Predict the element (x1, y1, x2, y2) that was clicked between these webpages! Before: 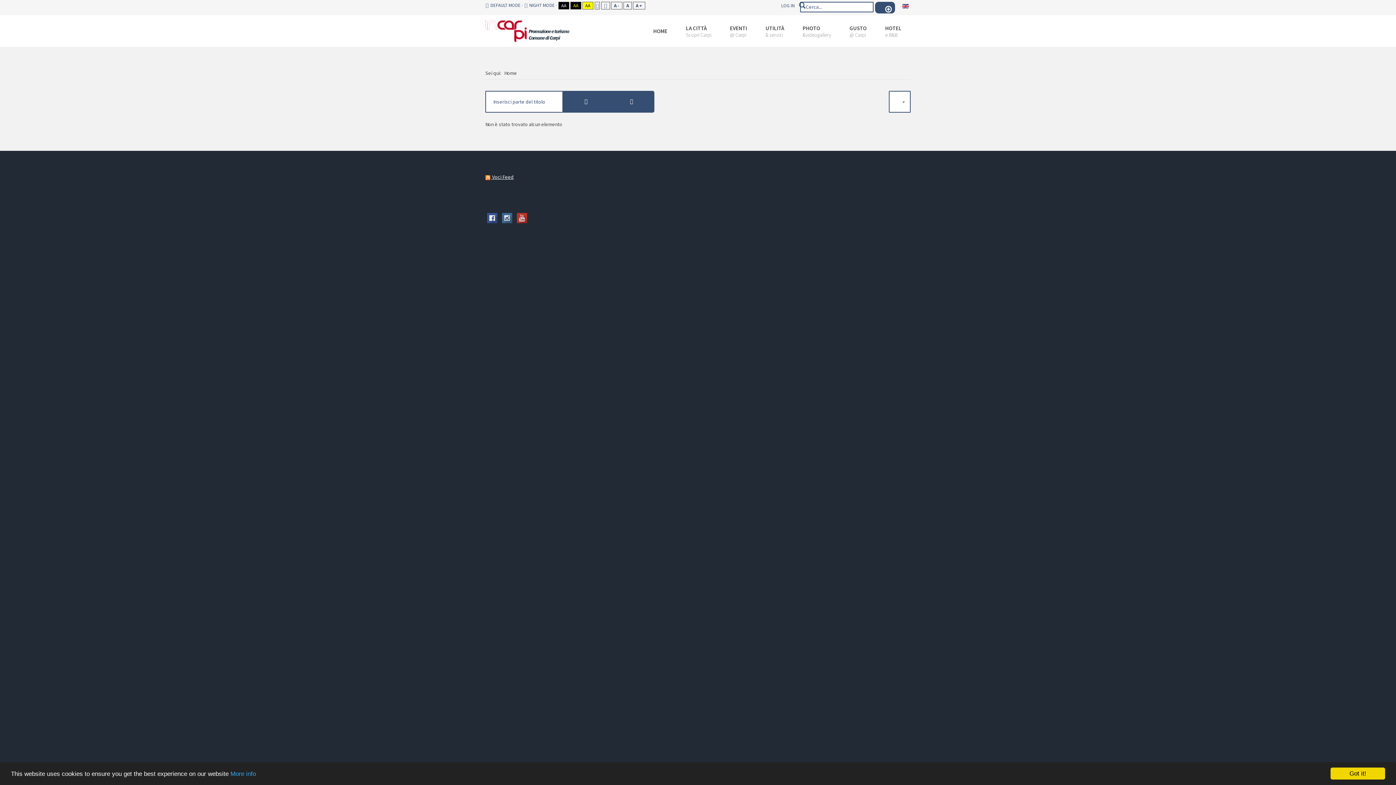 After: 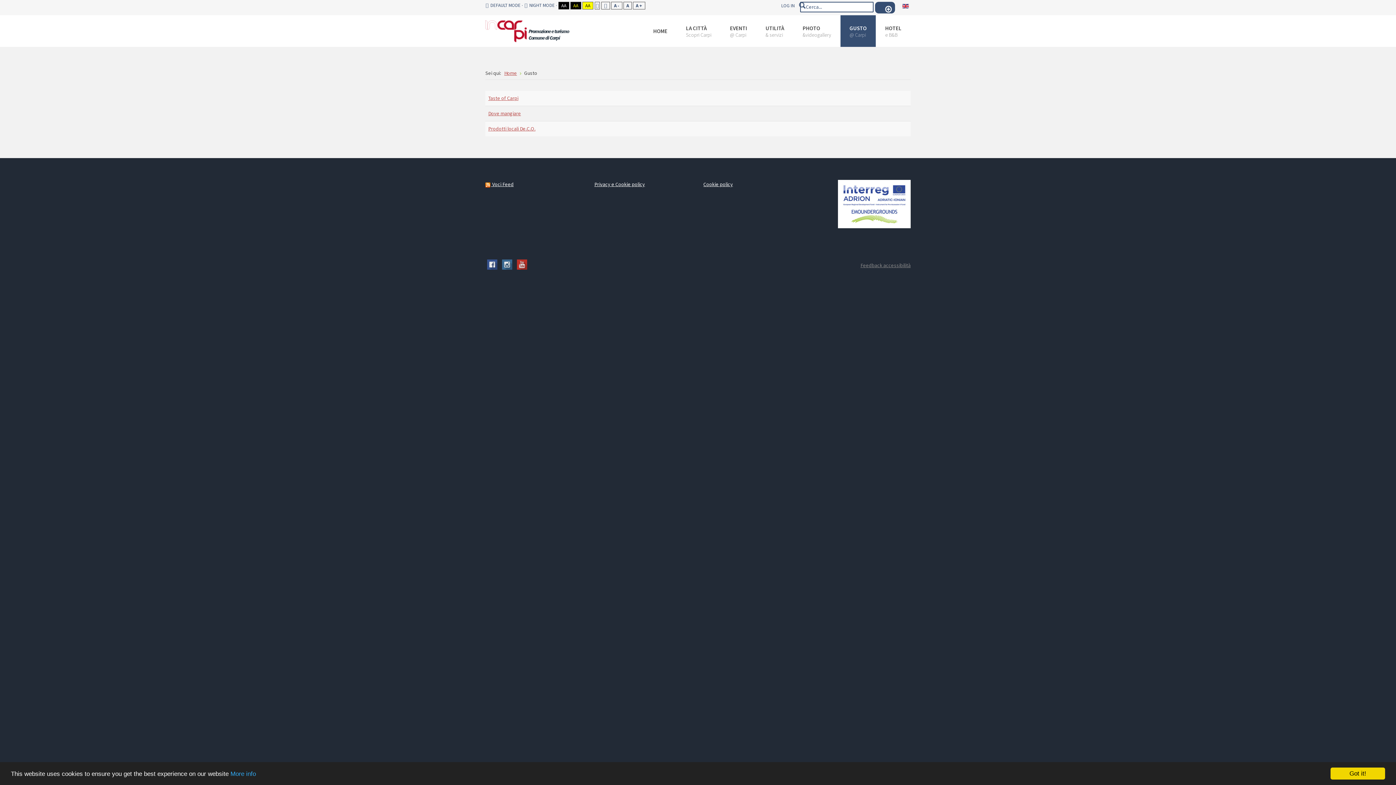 Action: bbox: (840, 15, 876, 46) label: GUSTO
@ Carpi